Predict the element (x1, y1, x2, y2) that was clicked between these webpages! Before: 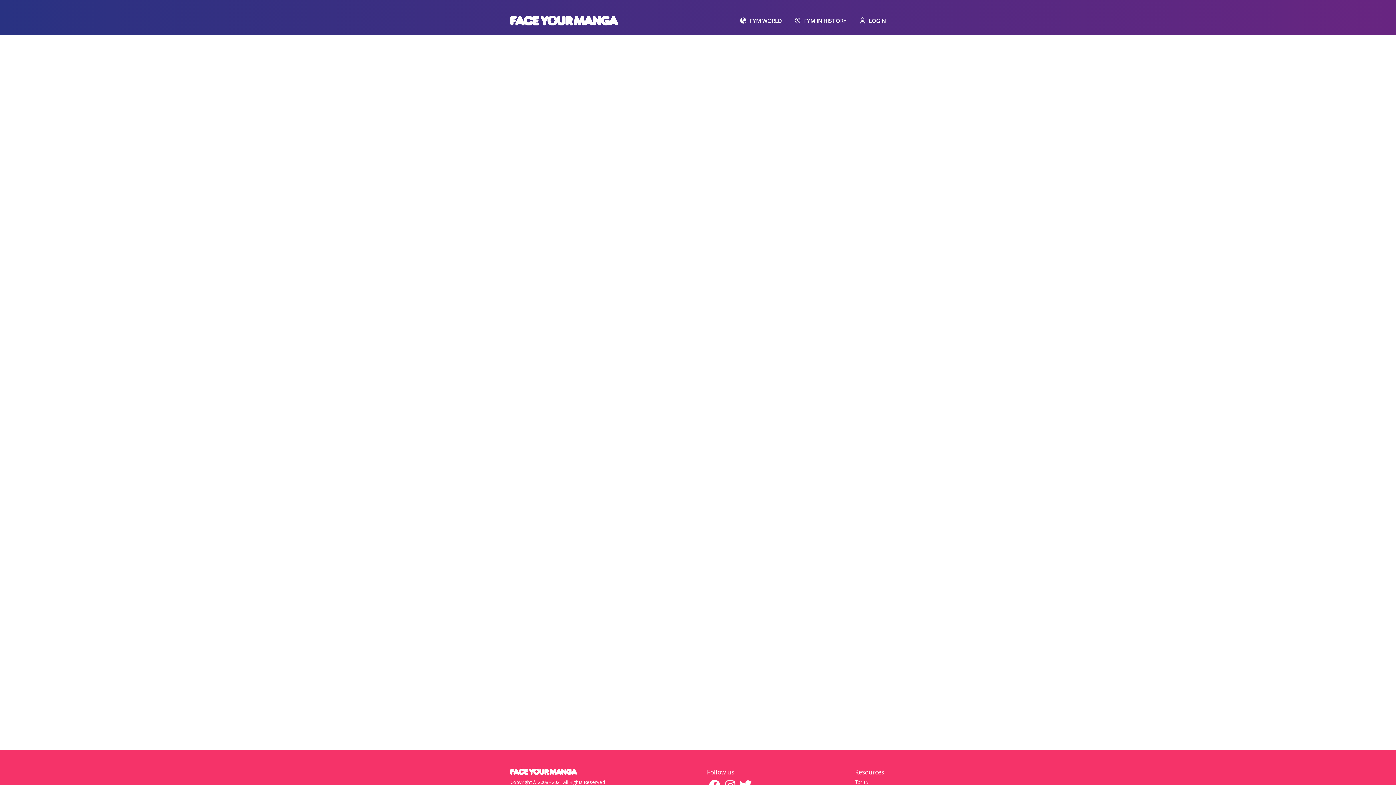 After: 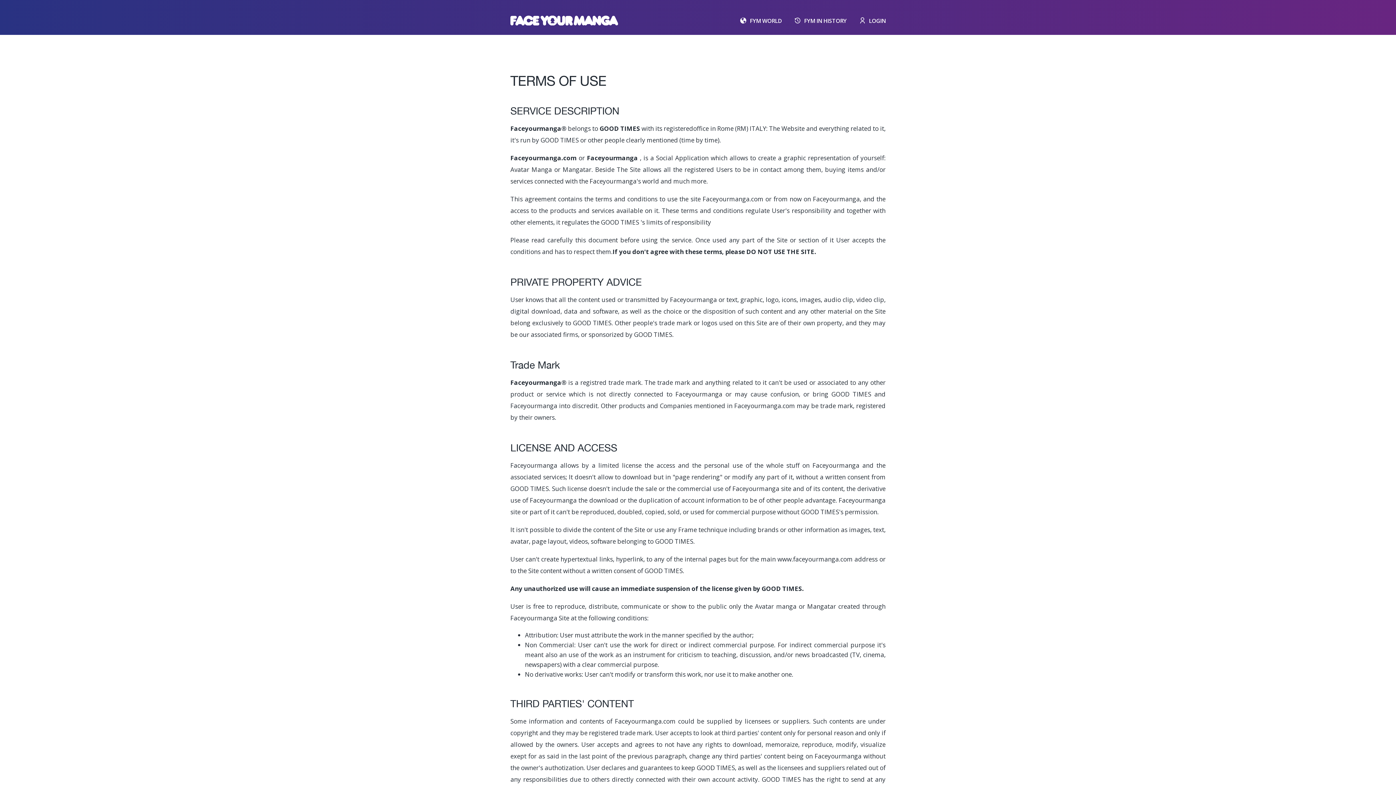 Action: bbox: (855, 778, 869, 785) label: Terms